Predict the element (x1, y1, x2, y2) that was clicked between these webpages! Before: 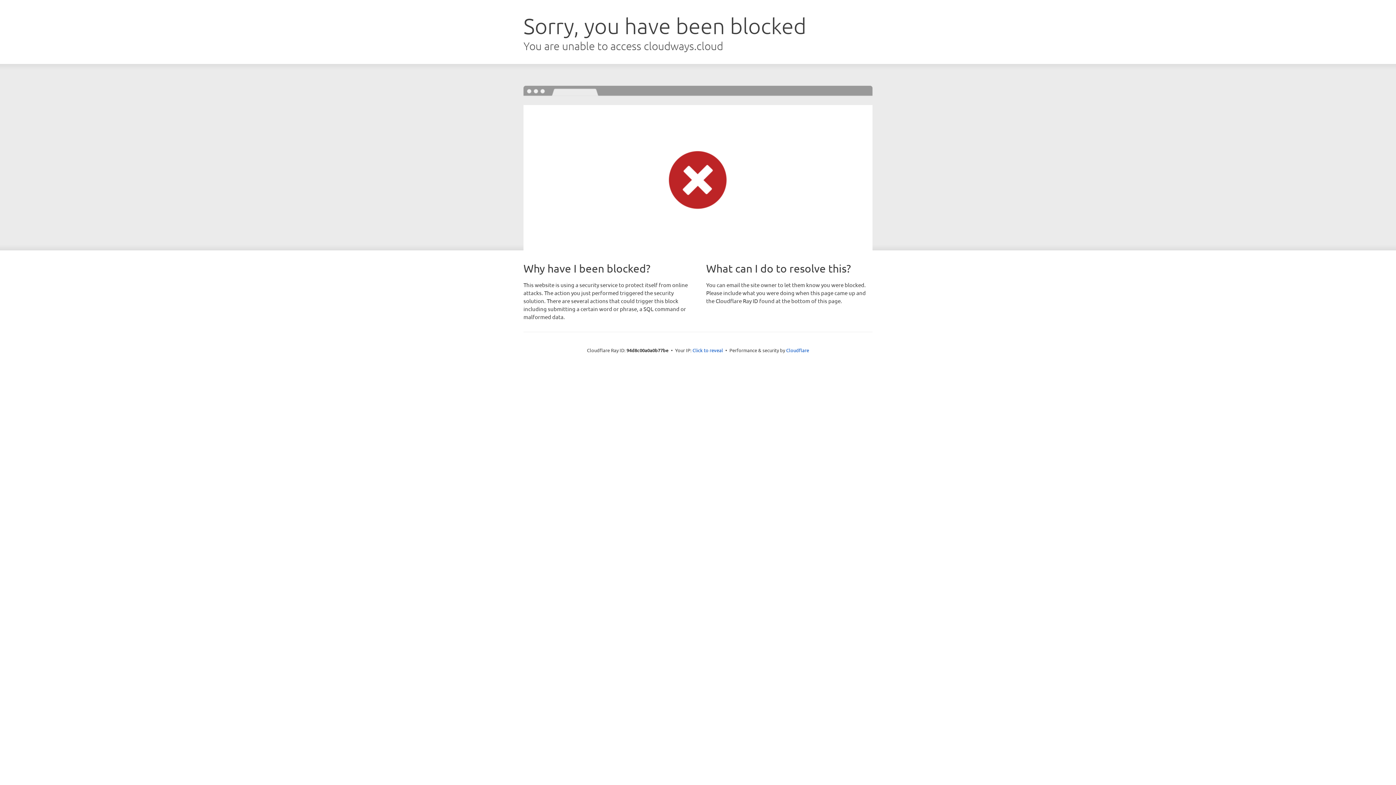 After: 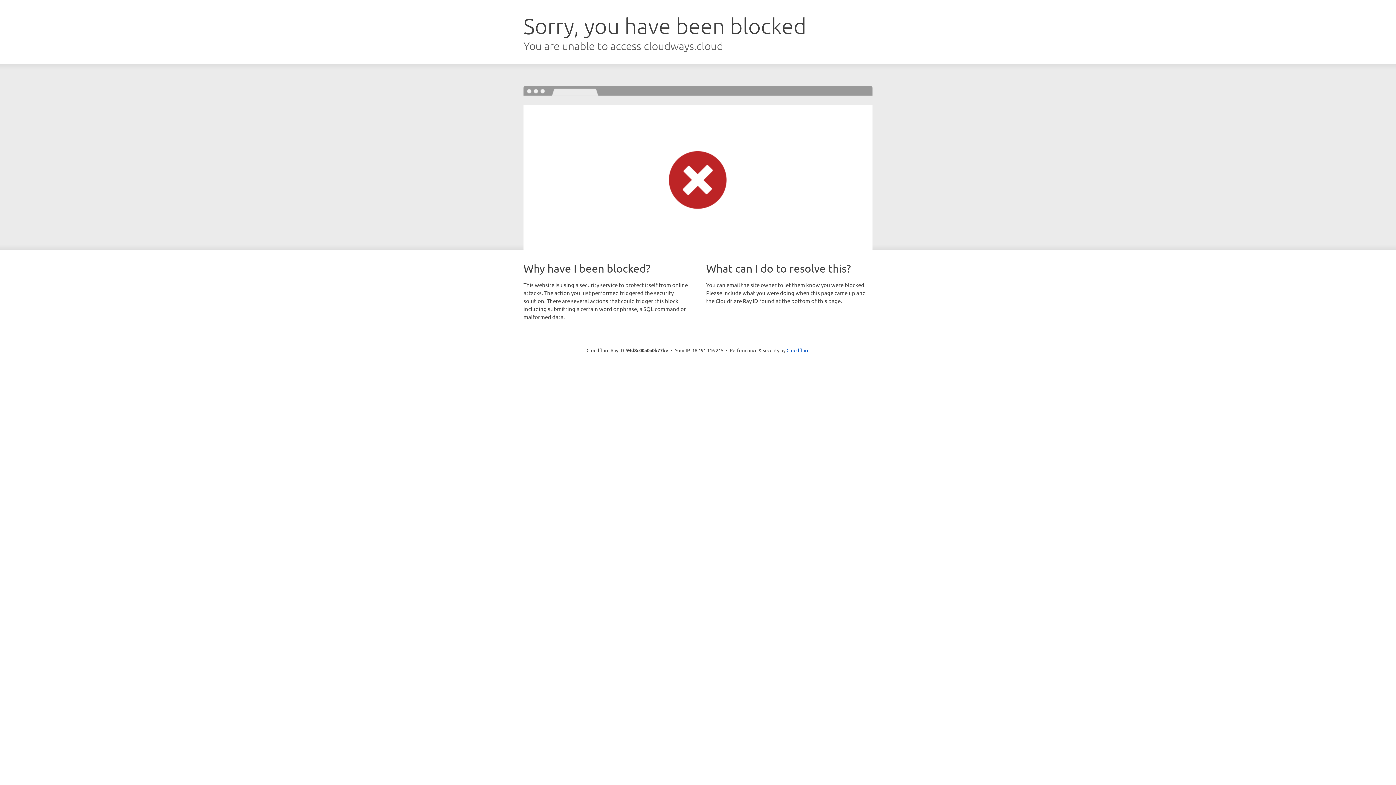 Action: bbox: (692, 346, 723, 353) label: Click to reveal